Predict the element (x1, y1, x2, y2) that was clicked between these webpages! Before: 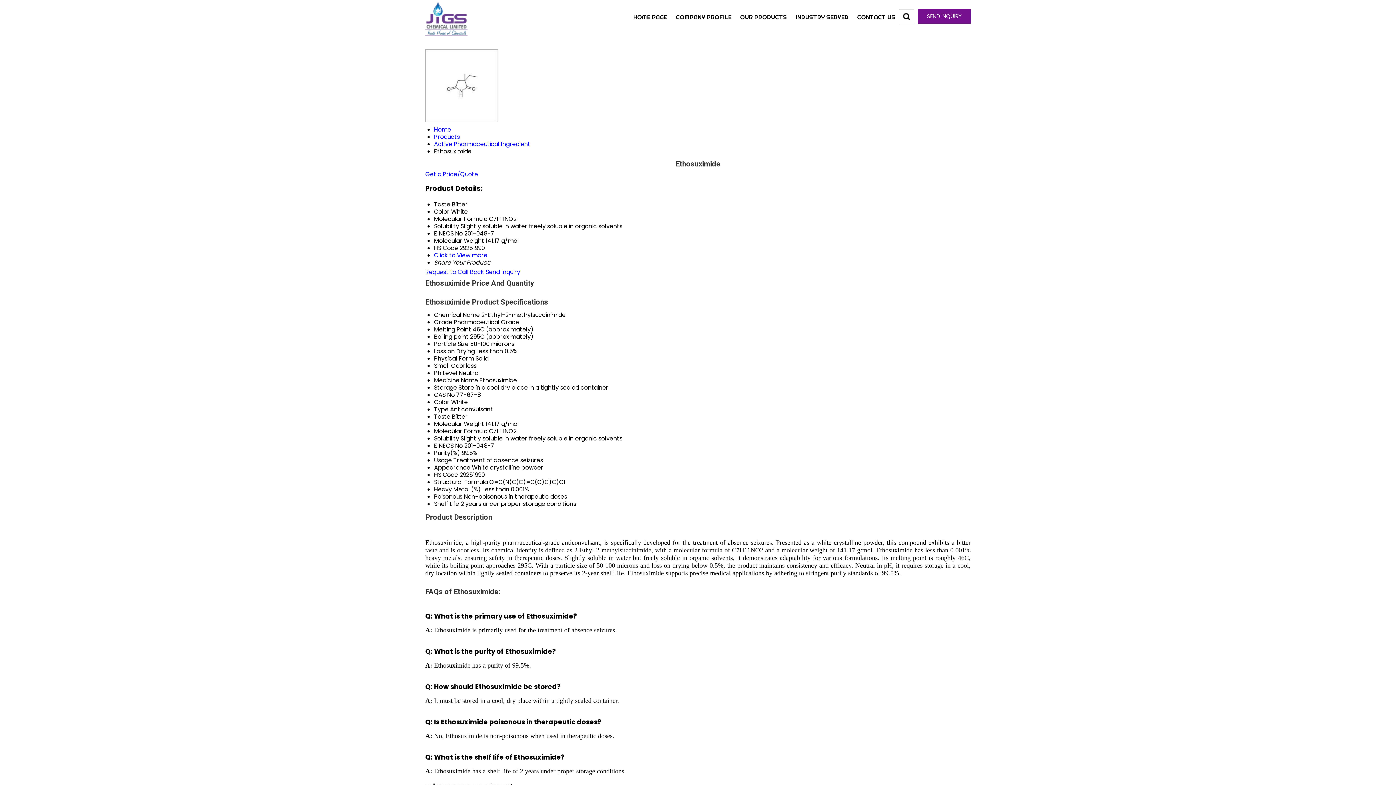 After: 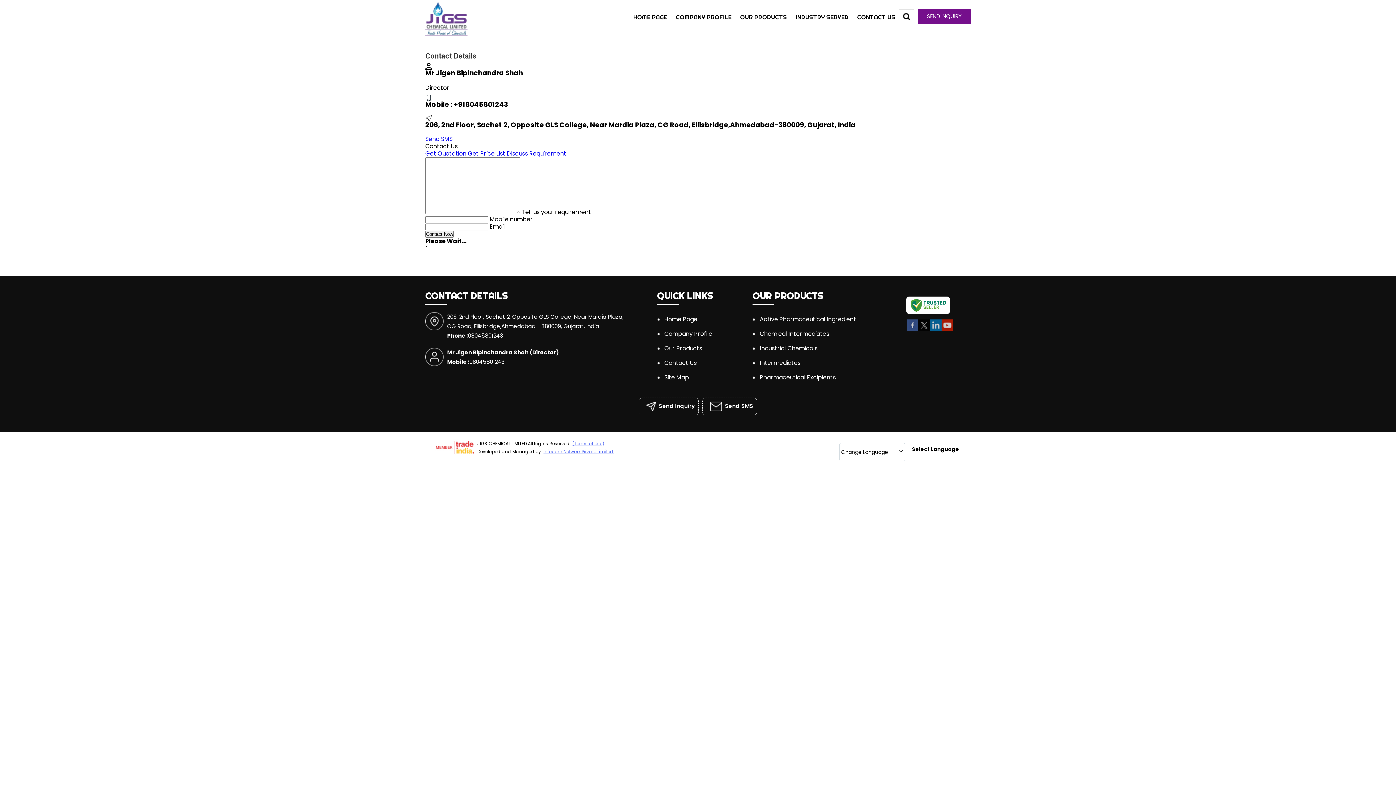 Action: label: CONTACT US bbox: (853, 9, 899, 25)